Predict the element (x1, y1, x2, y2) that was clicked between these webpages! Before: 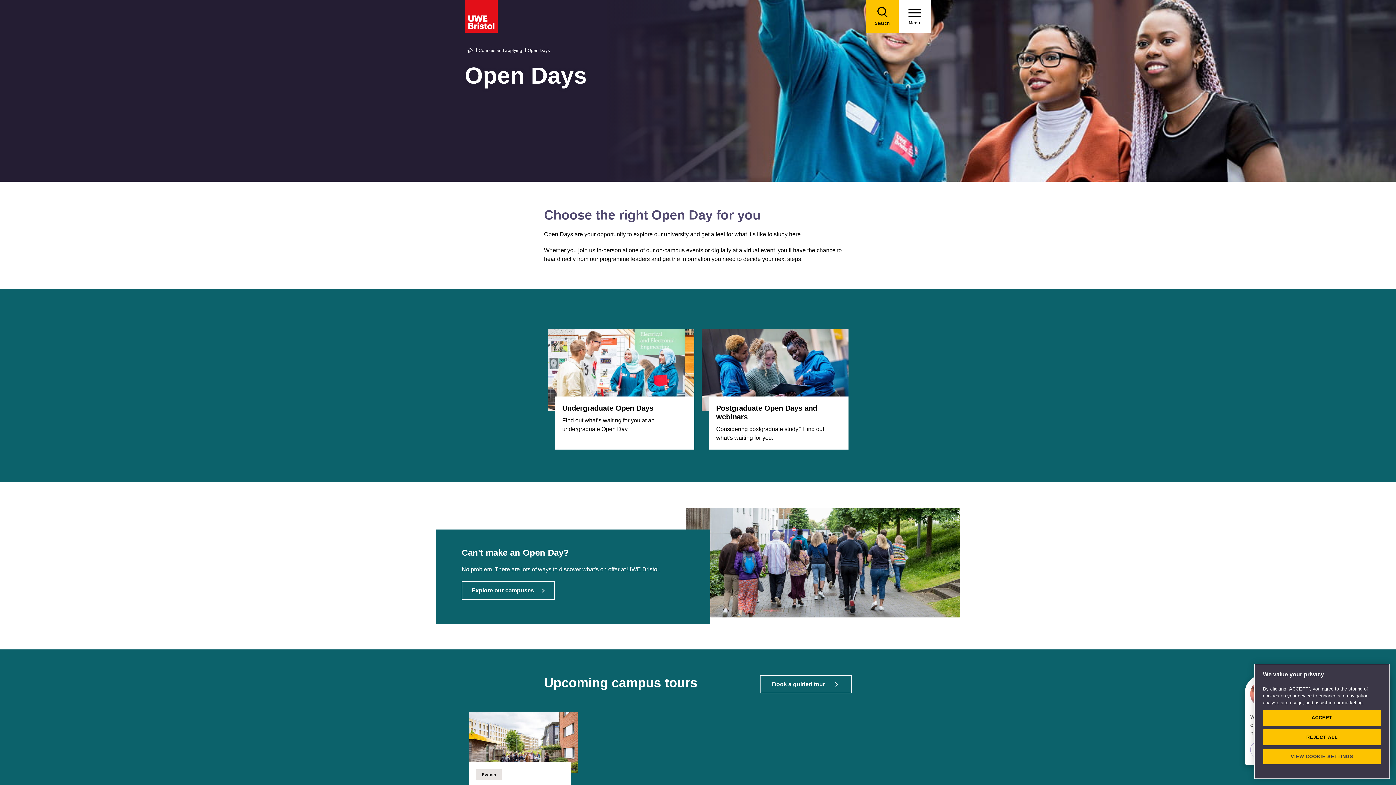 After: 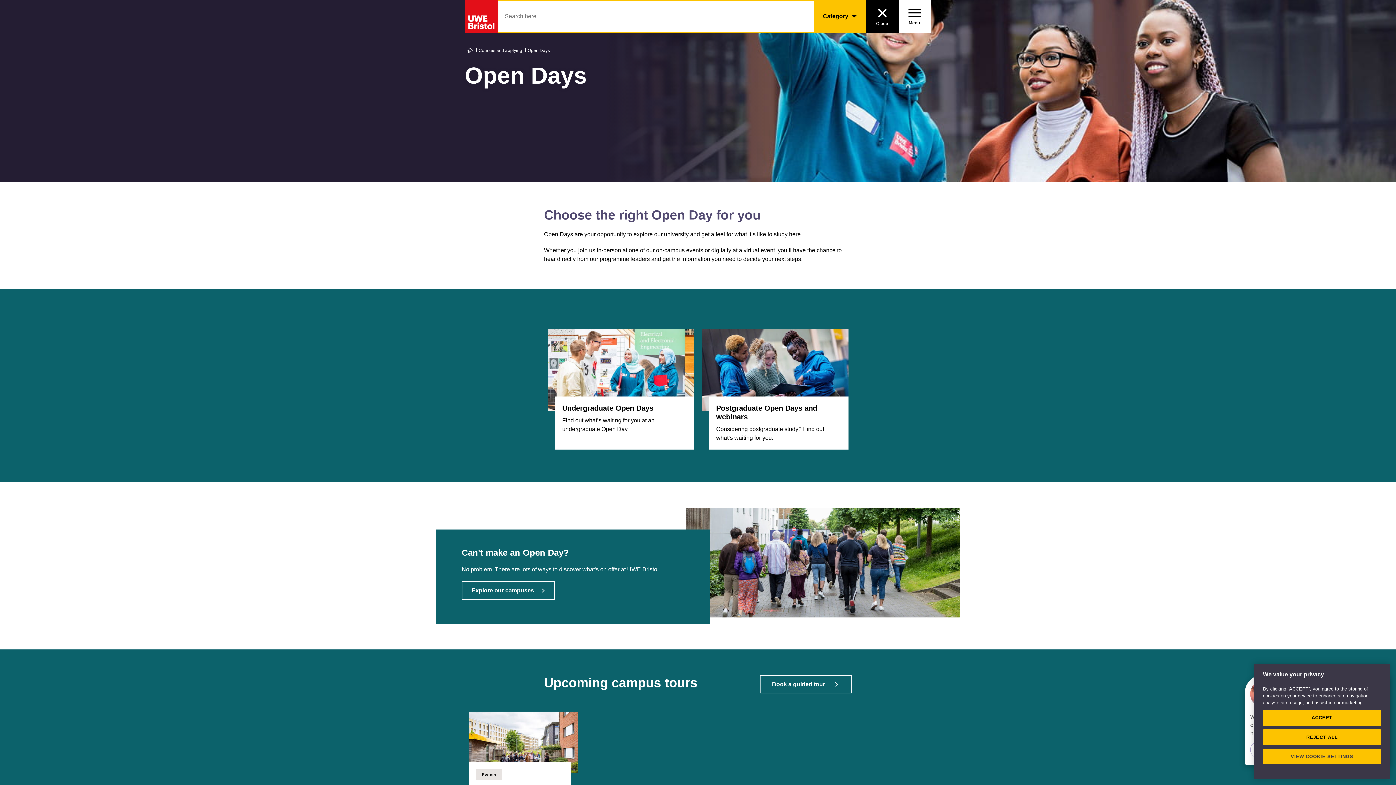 Action: label: Search bbox: (866, 0, 898, 32)